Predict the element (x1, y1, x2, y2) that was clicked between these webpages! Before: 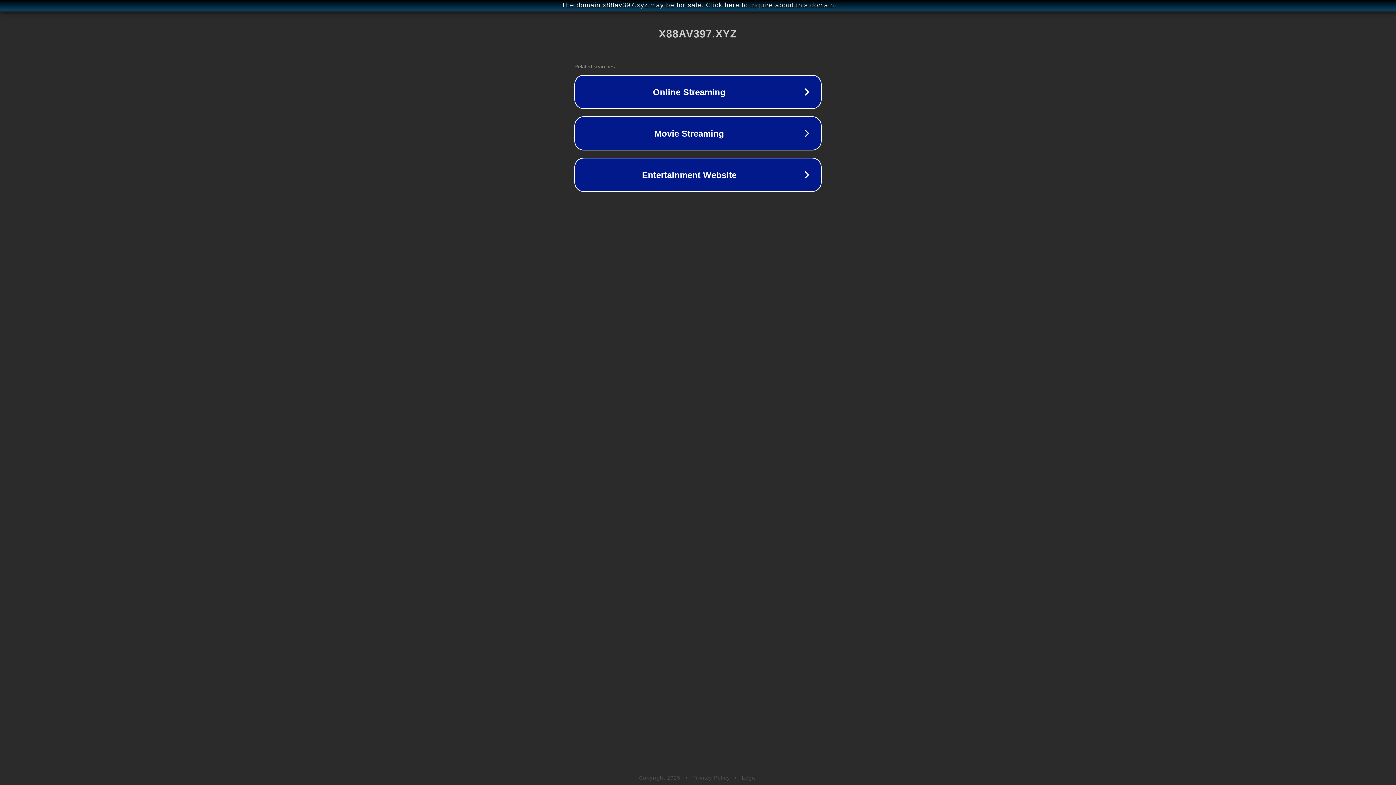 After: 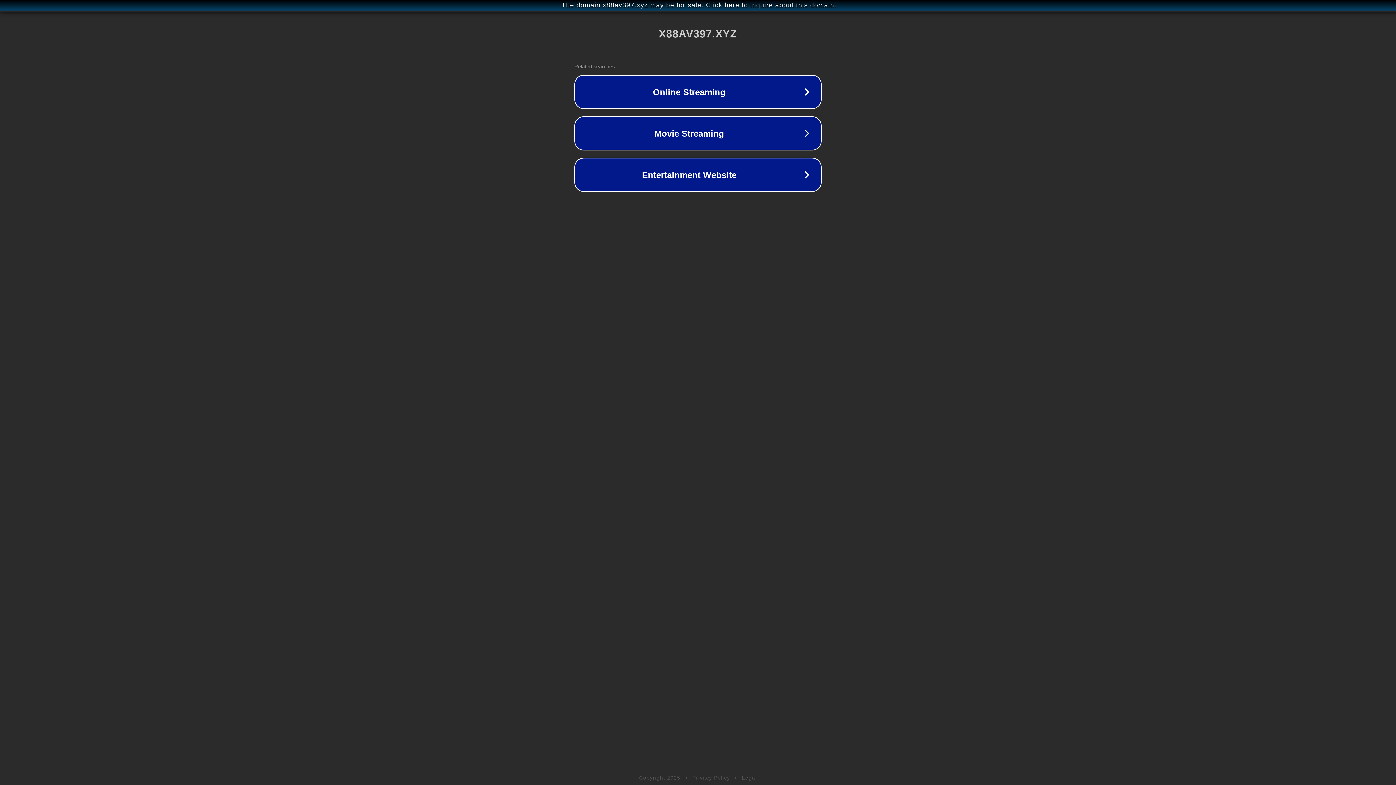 Action: label: Legal bbox: (742, 775, 757, 781)